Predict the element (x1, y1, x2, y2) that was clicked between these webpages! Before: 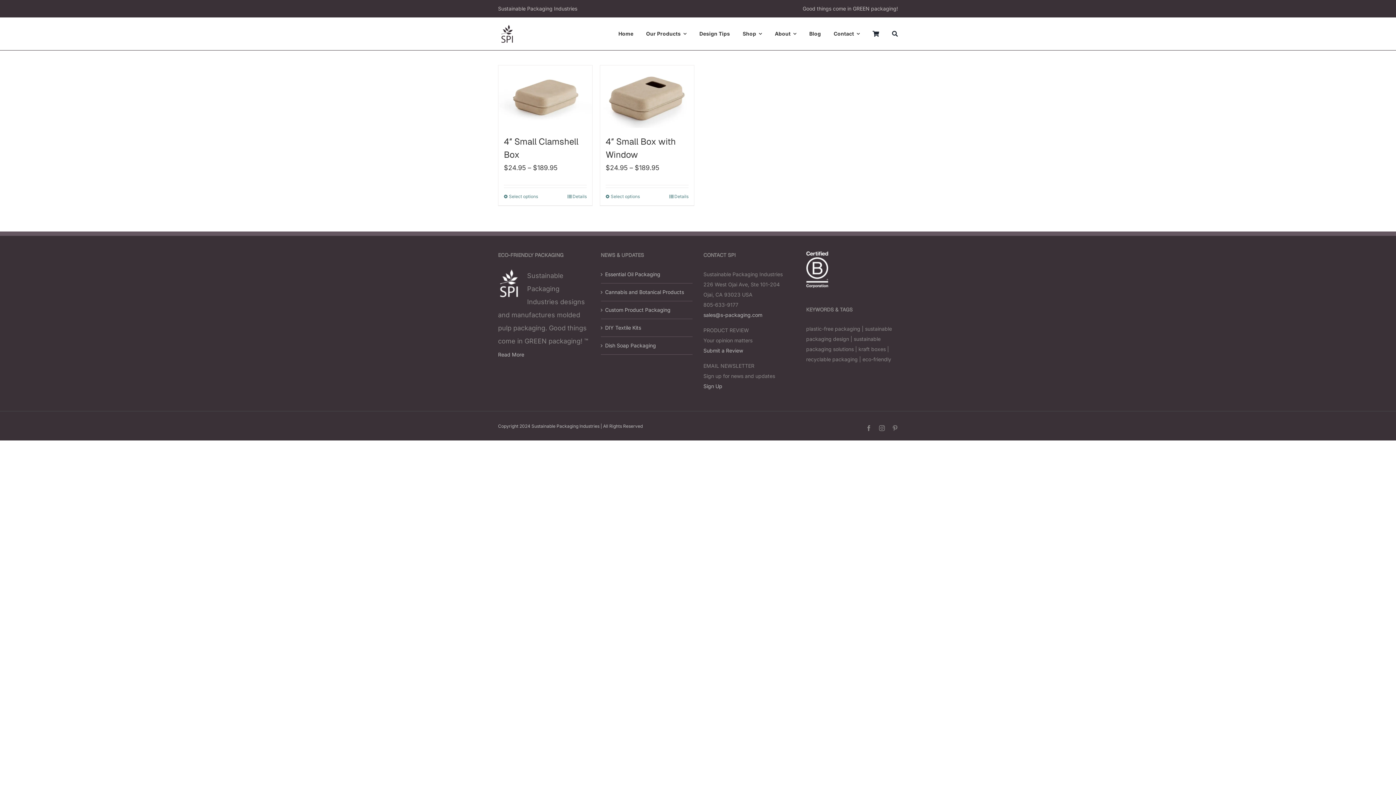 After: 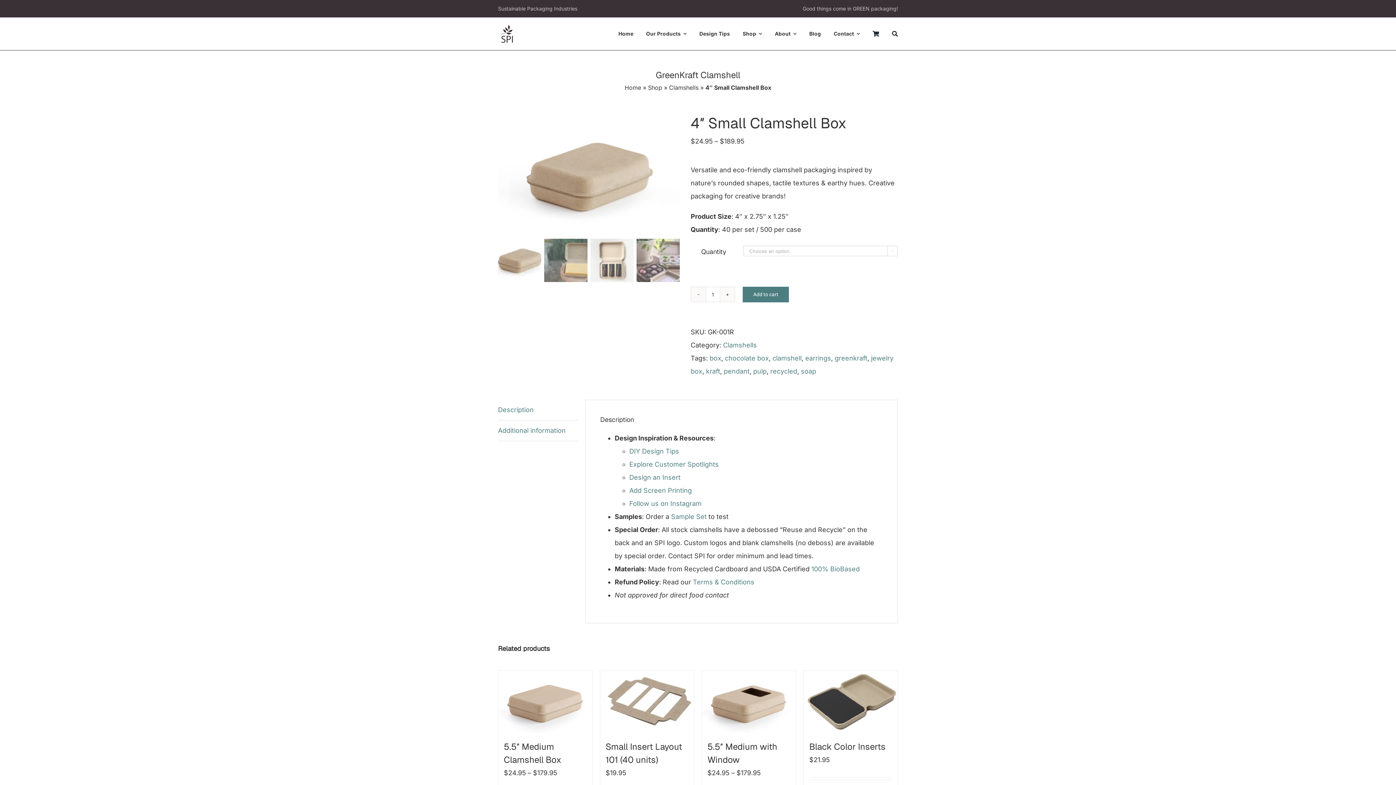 Action: label: 4″ Small Clamshell Box bbox: (498, 65, 592, 127)